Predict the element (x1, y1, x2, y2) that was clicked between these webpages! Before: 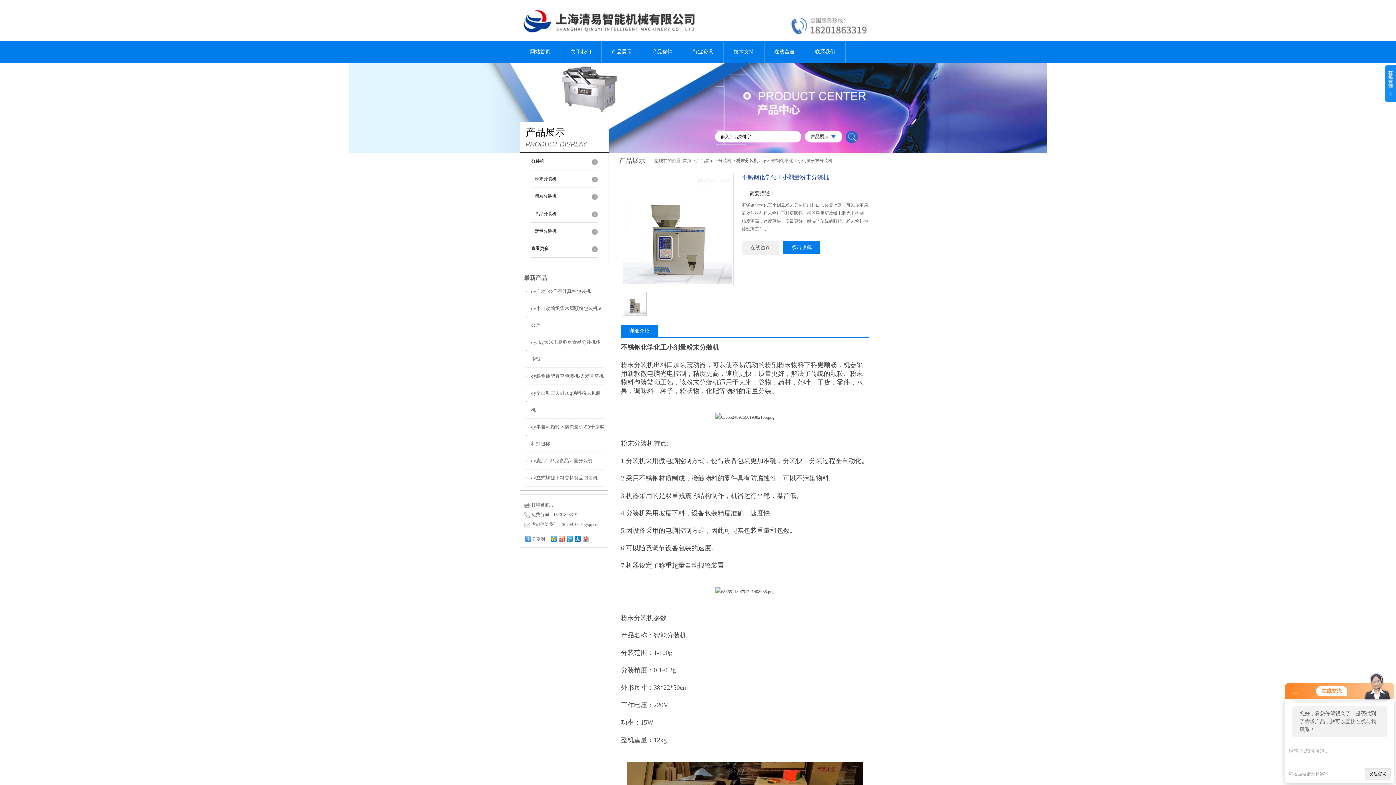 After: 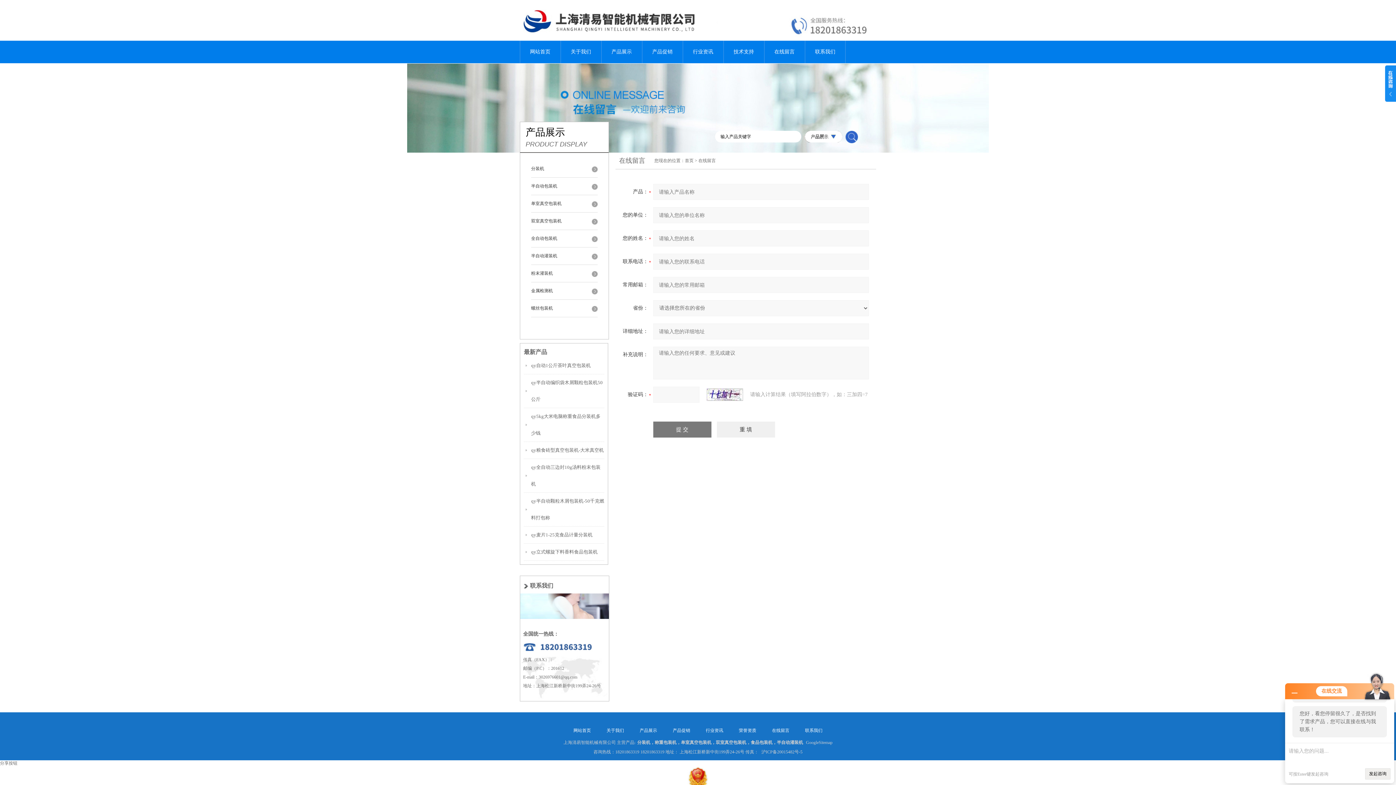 Action: label: 在线留言 bbox: (764, 40, 805, 63)